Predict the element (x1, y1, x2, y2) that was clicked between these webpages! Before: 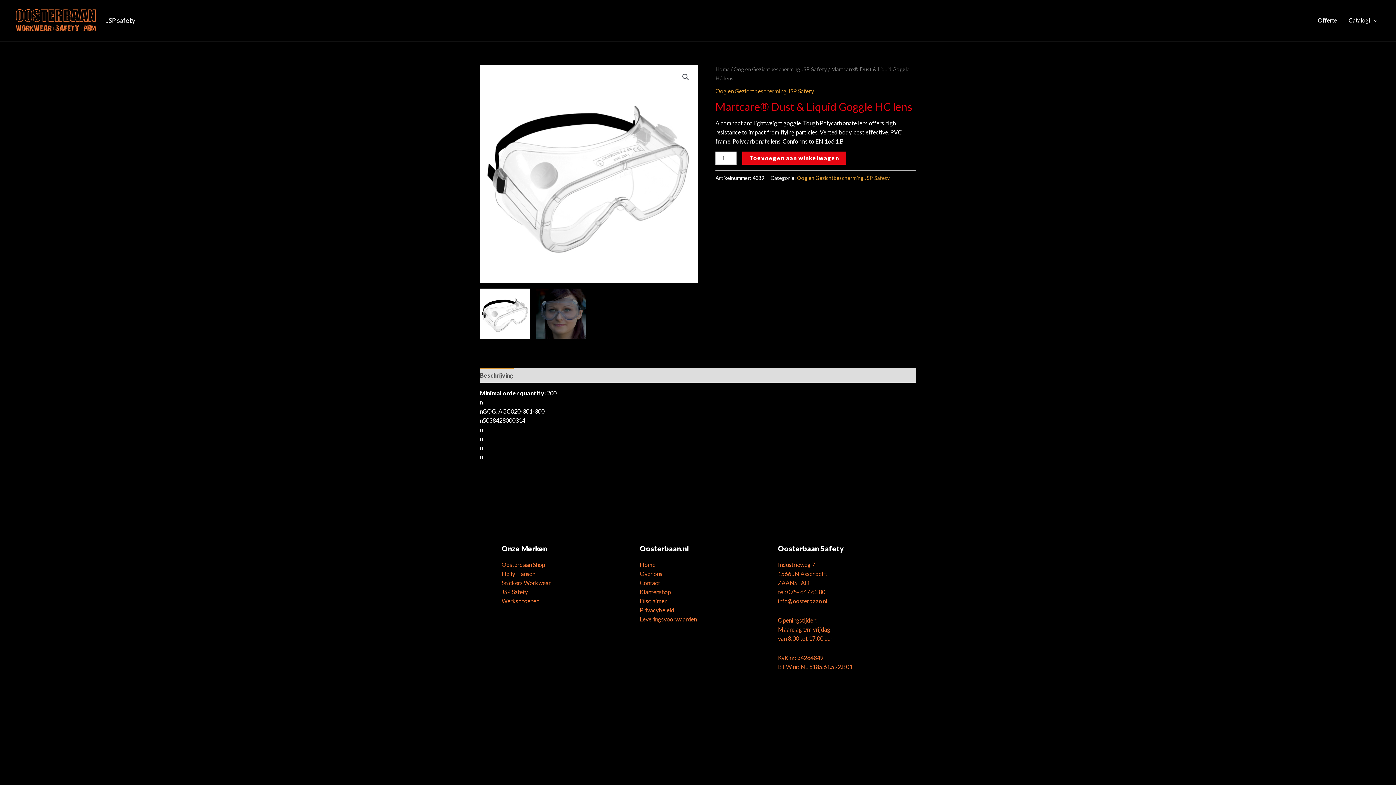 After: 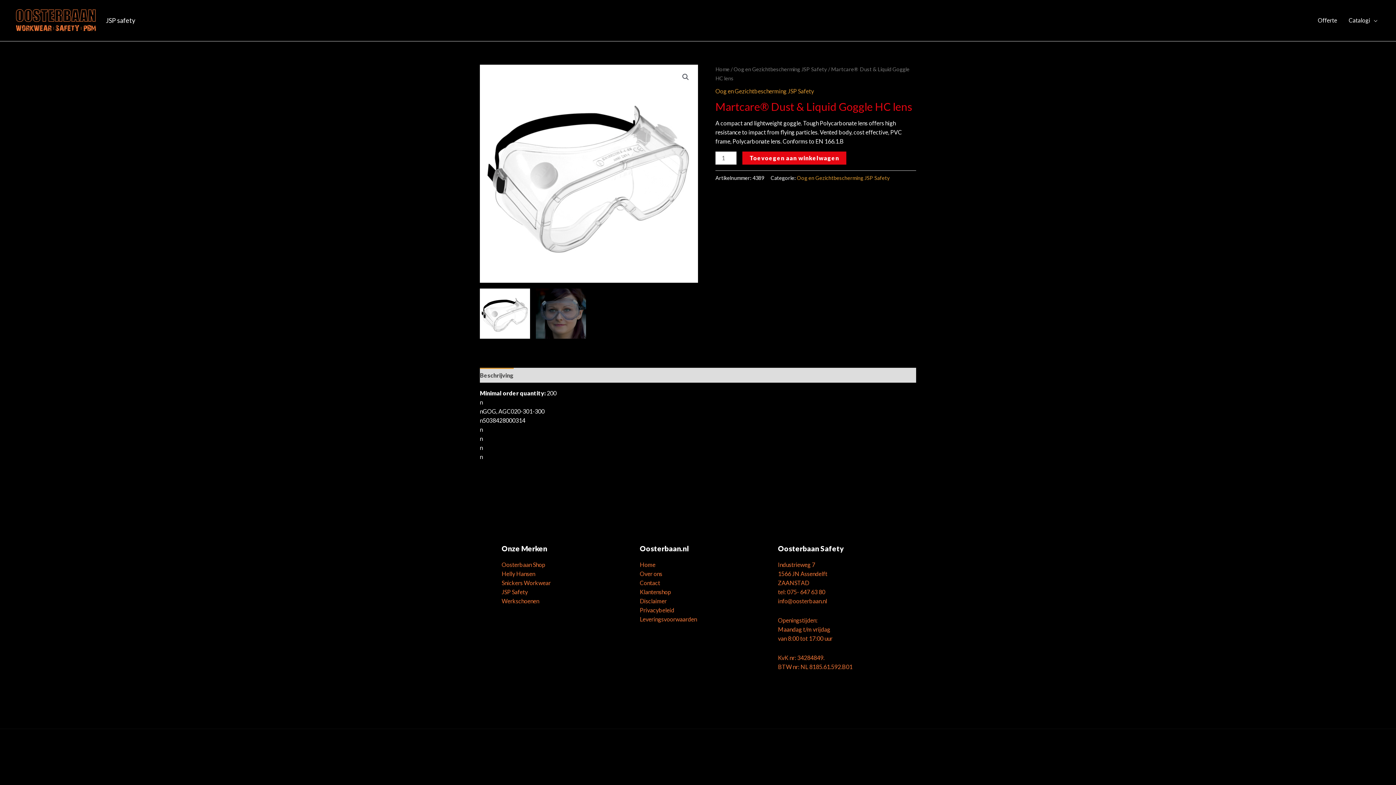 Action: label: JSP Safety bbox: (501, 587, 618, 596)